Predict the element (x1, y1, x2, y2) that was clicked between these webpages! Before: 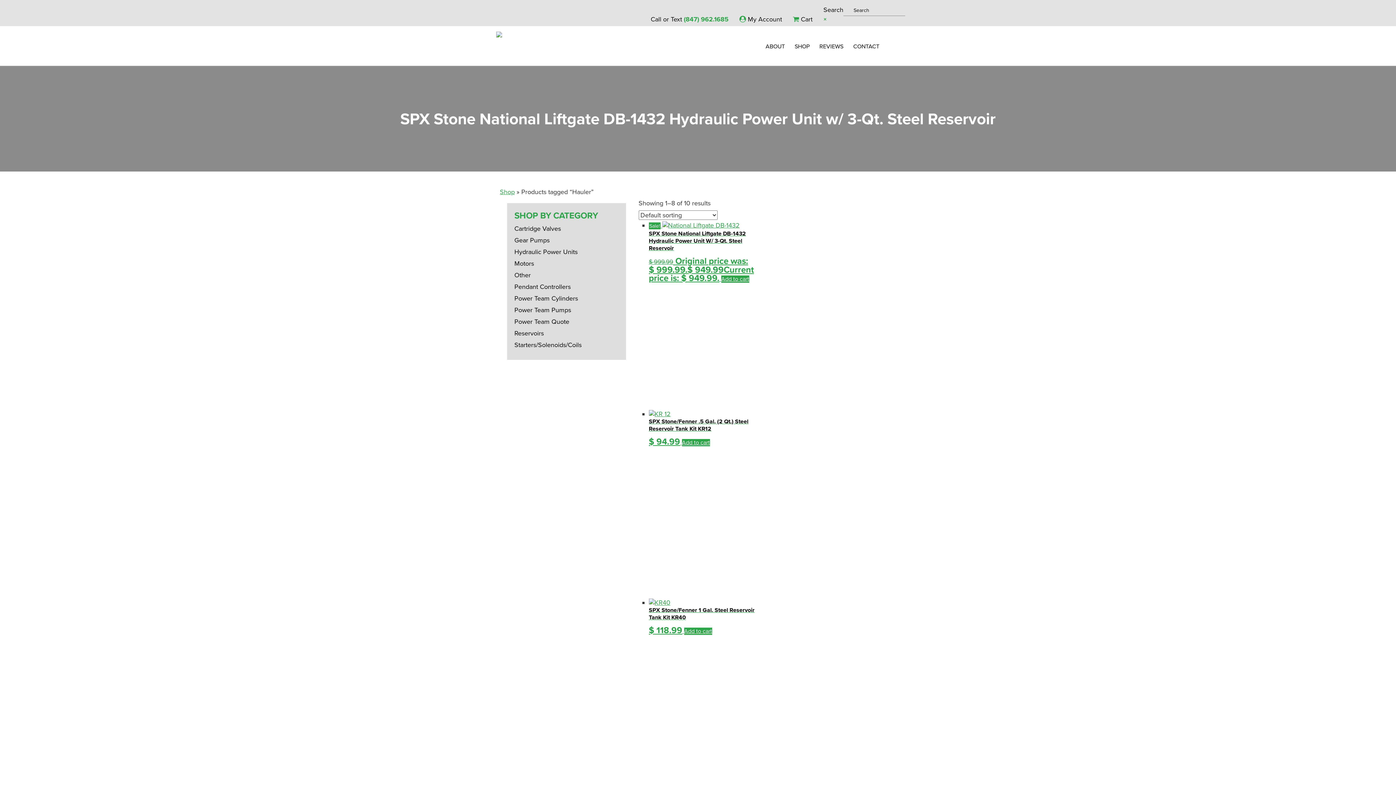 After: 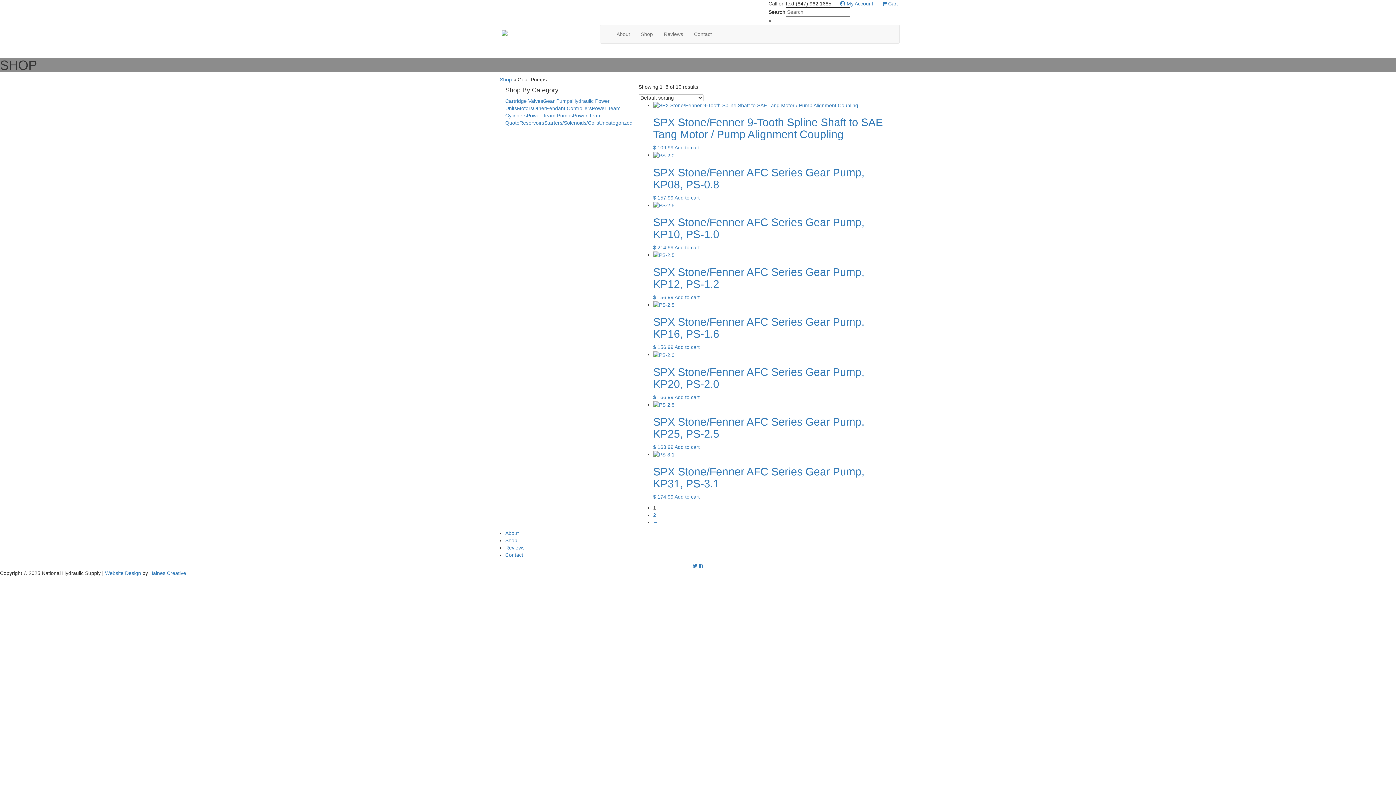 Action: bbox: (514, 236, 618, 244) label: Gear Pumps